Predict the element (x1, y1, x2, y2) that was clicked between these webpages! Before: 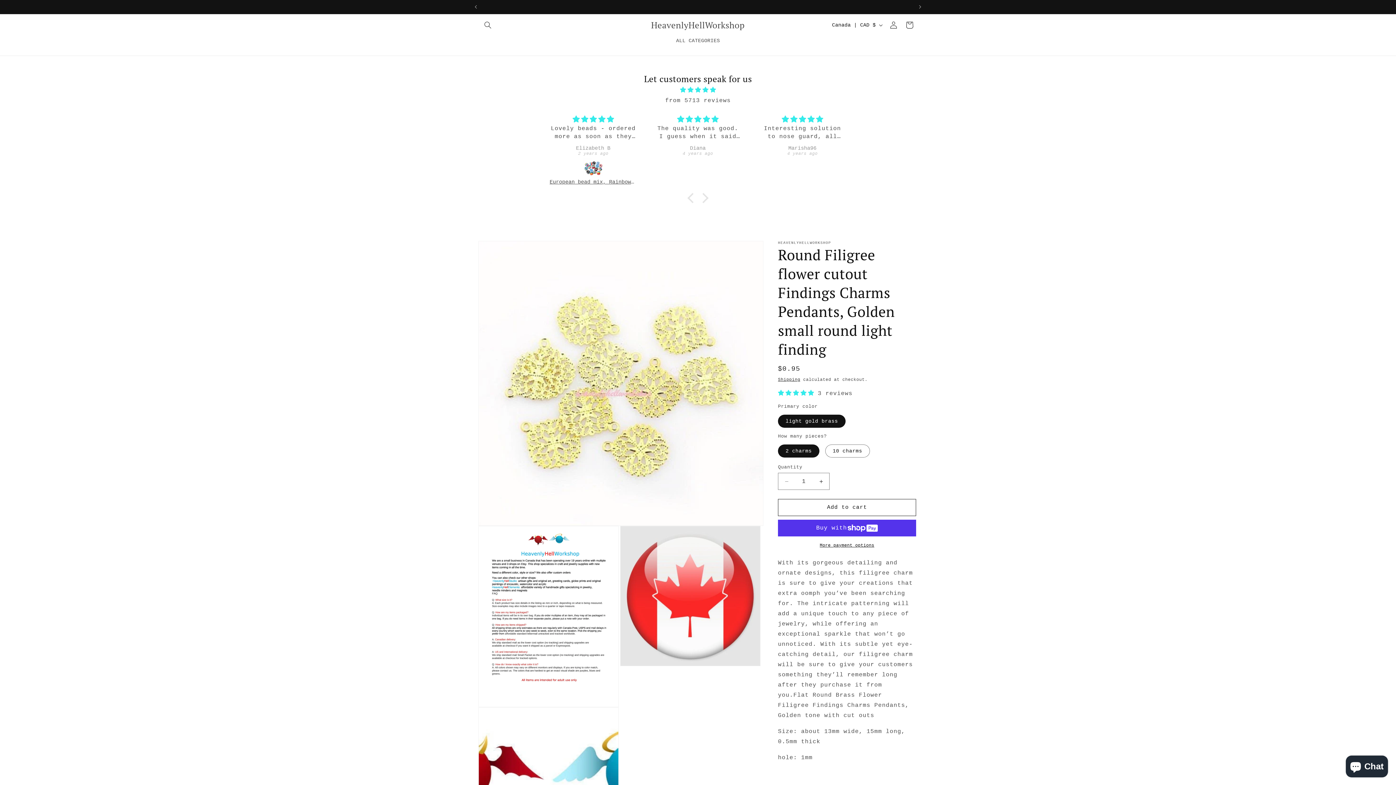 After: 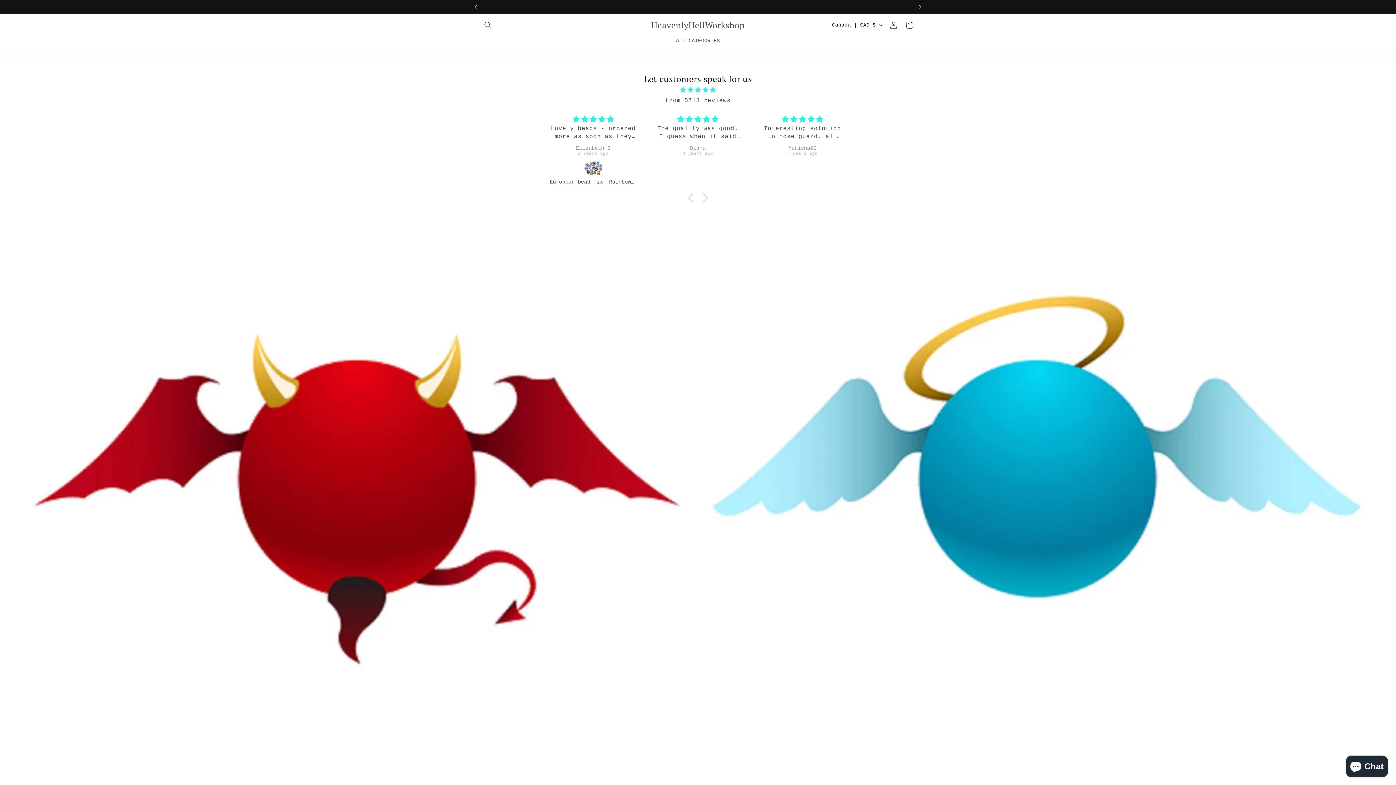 Action: bbox: (648, 18, 747, 32) label: HeavenlyHellWorkshop